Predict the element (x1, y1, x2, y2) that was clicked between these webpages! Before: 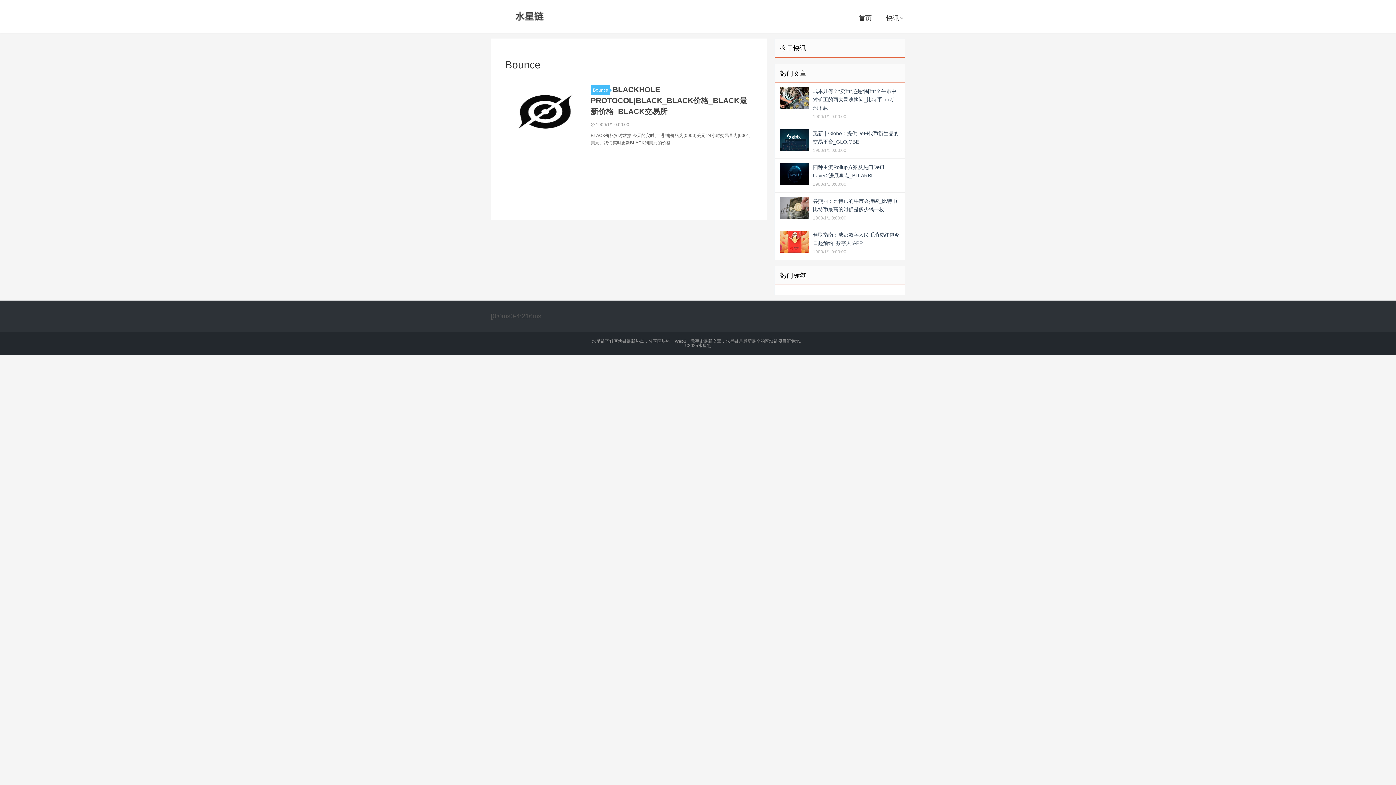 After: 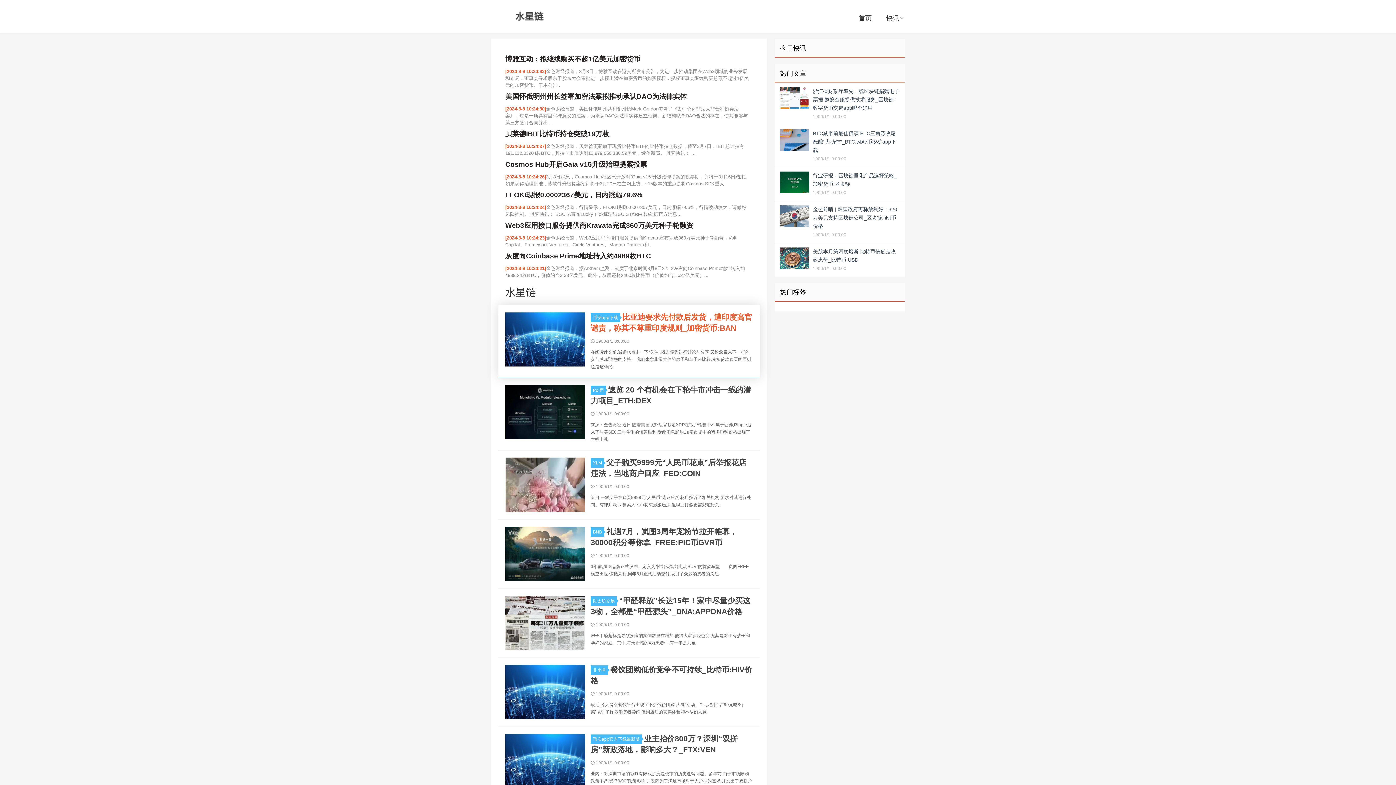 Action: bbox: (698, 343, 711, 348) label: 水星链